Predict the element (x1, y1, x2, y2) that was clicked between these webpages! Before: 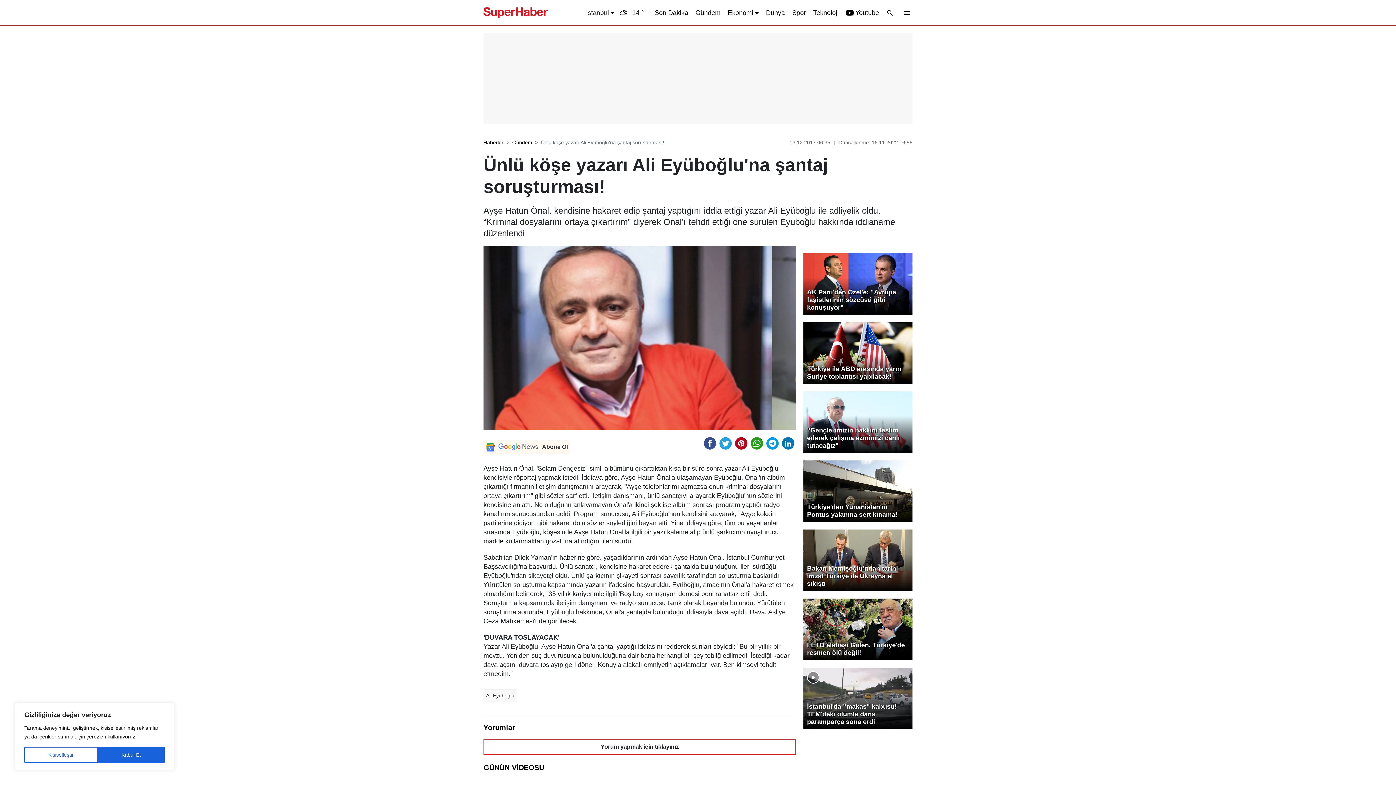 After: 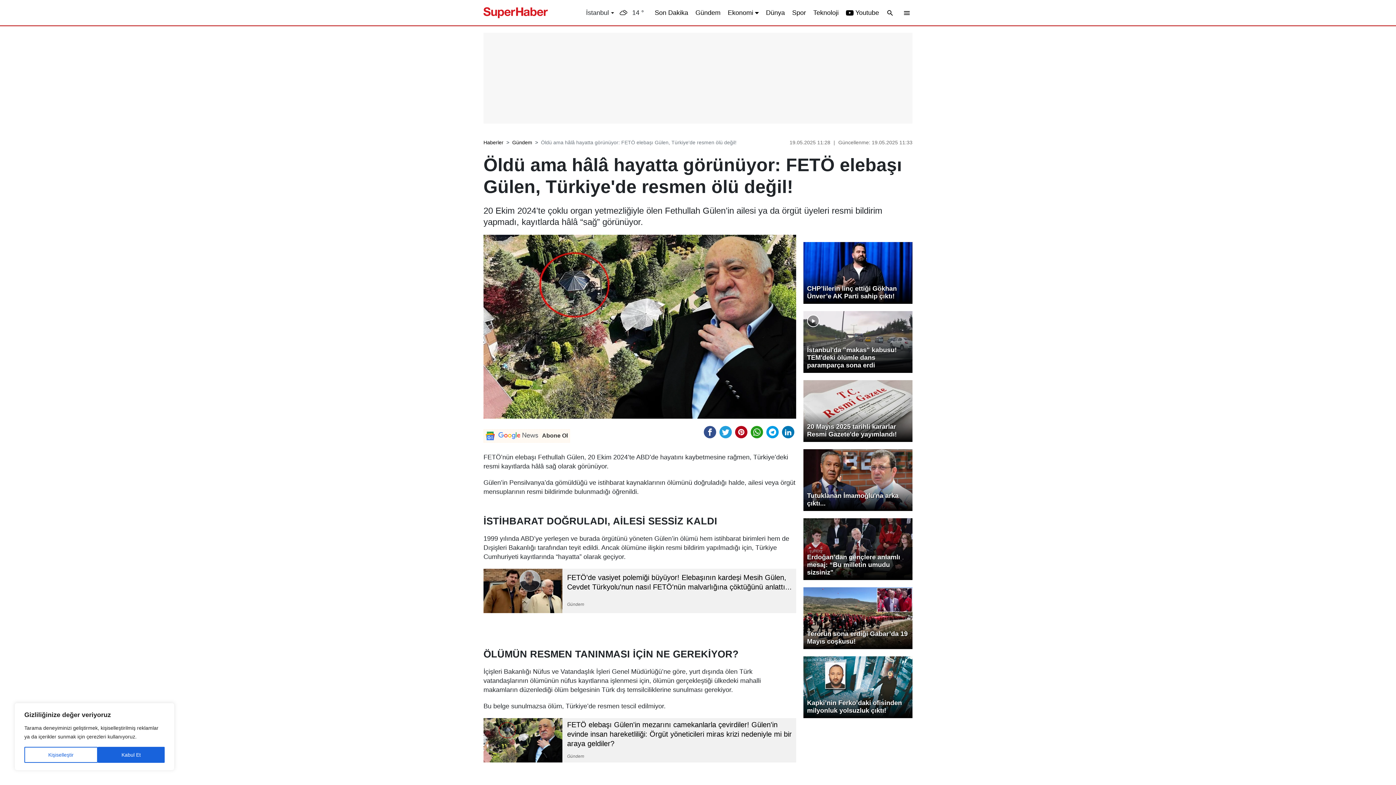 Action: label: FETÖ elebaşı Gülen, Türkiye'de resmen ölü değil! bbox: (803, 598, 912, 660)